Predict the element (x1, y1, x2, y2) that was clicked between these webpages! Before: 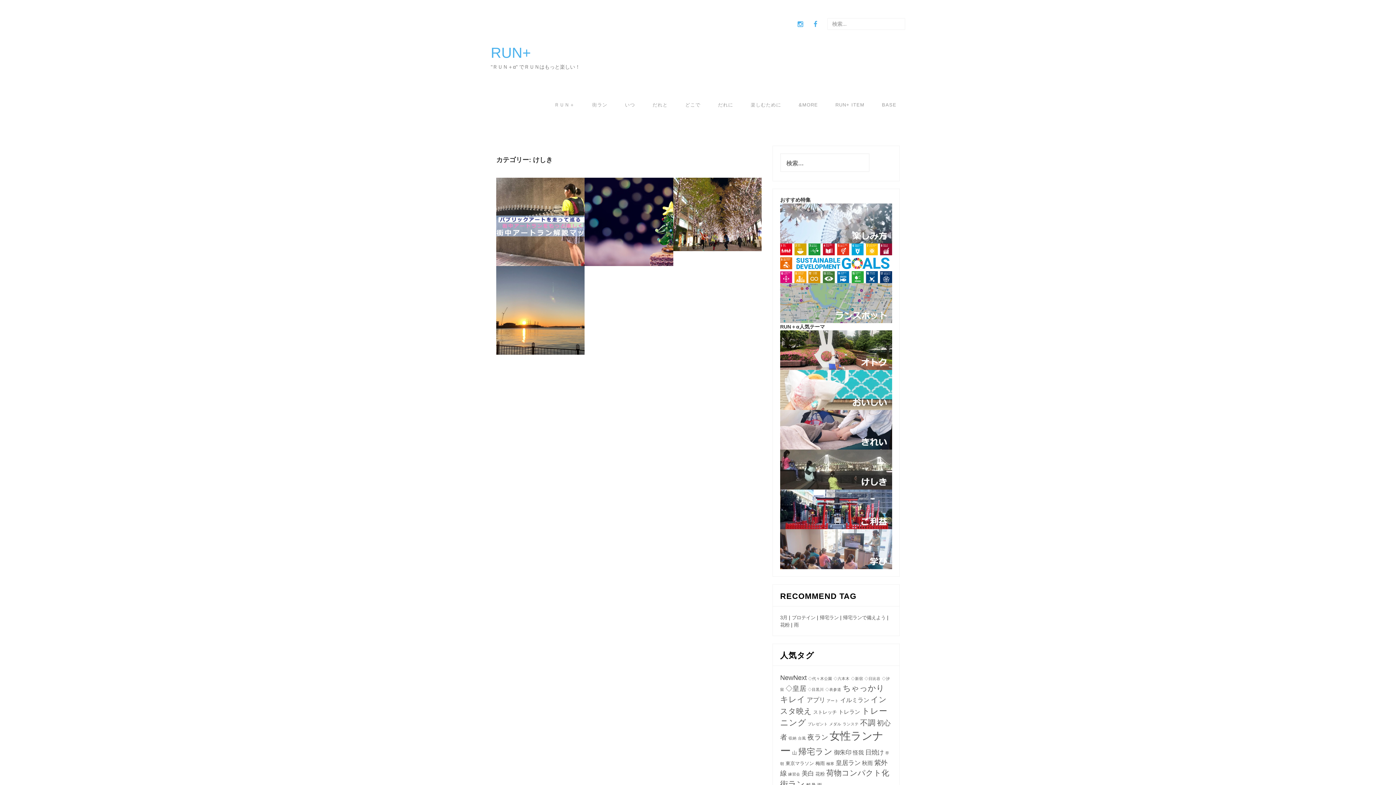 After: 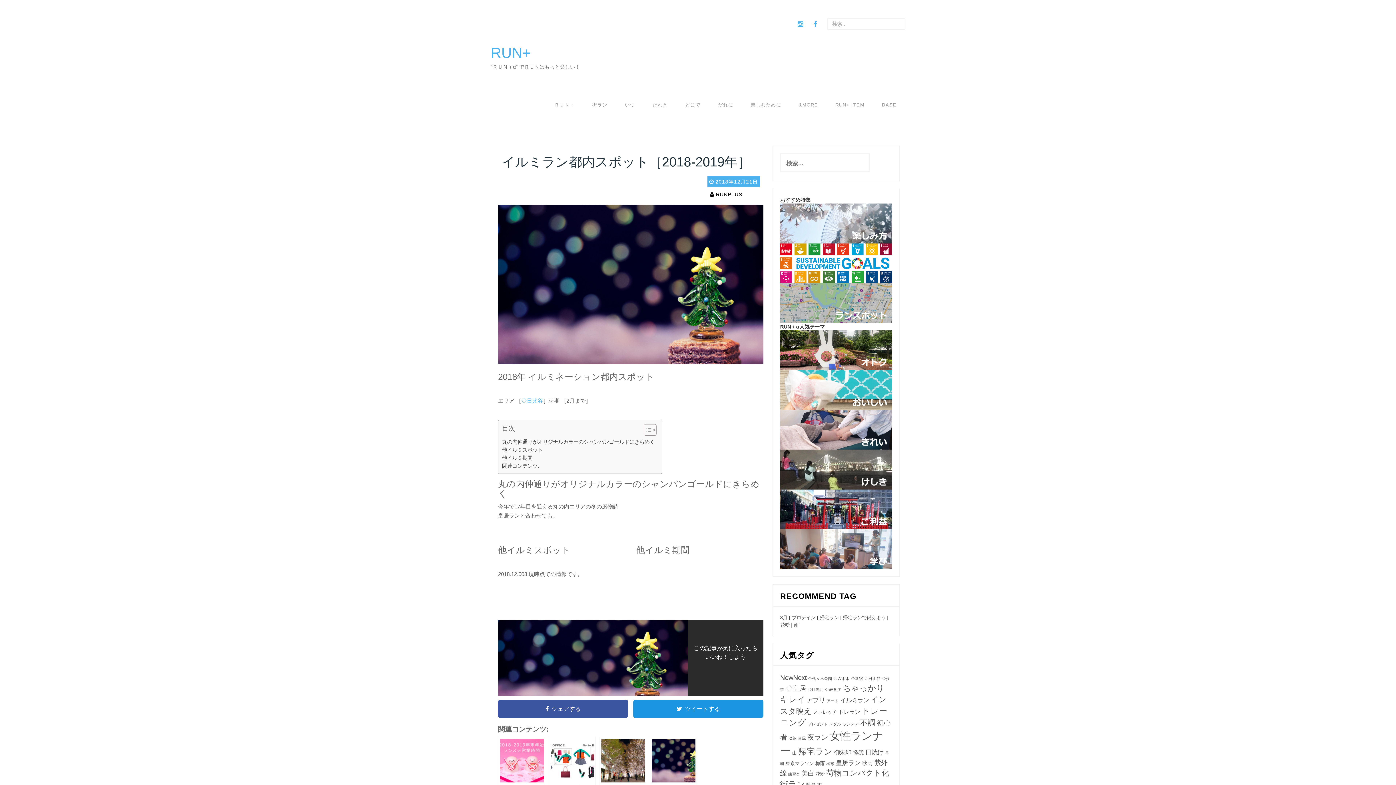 Action: bbox: (584, 218, 673, 224)